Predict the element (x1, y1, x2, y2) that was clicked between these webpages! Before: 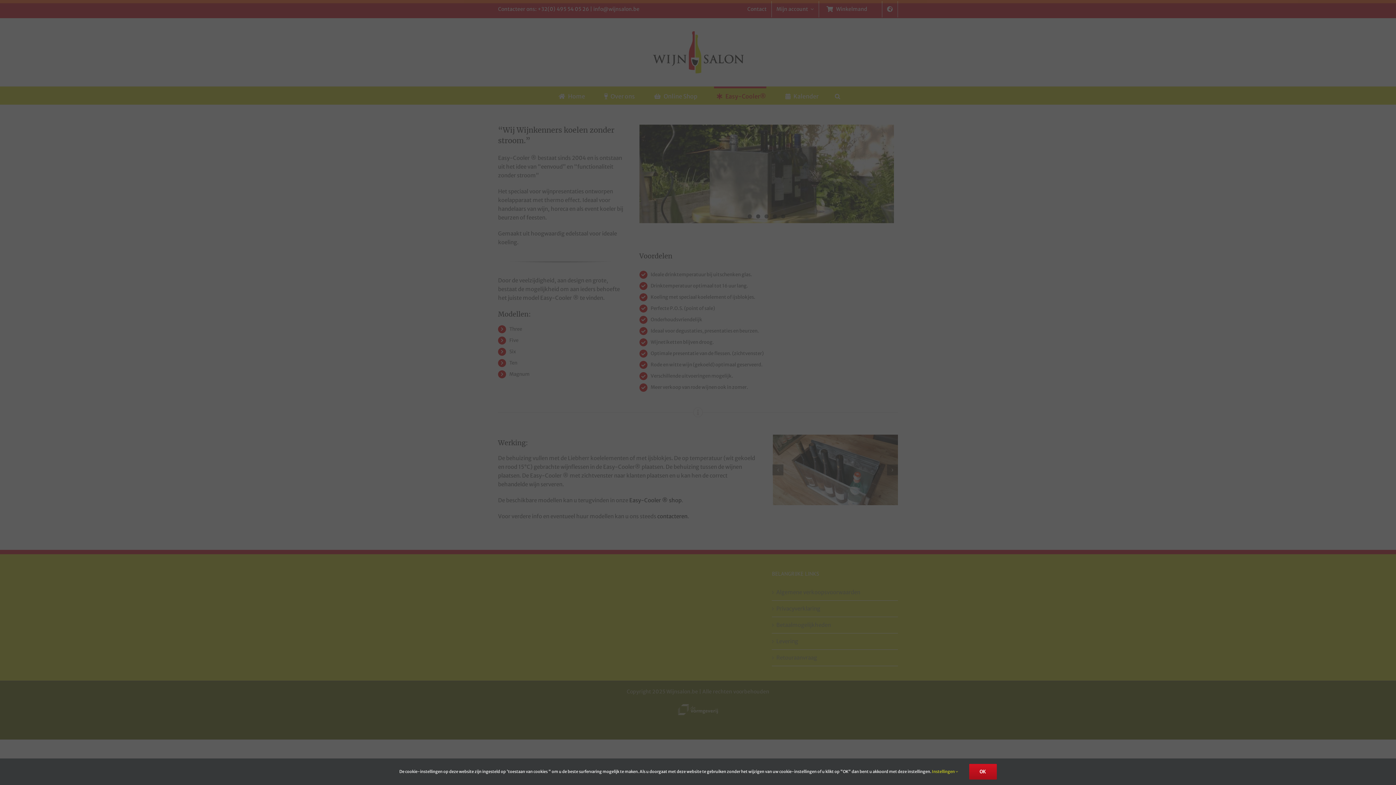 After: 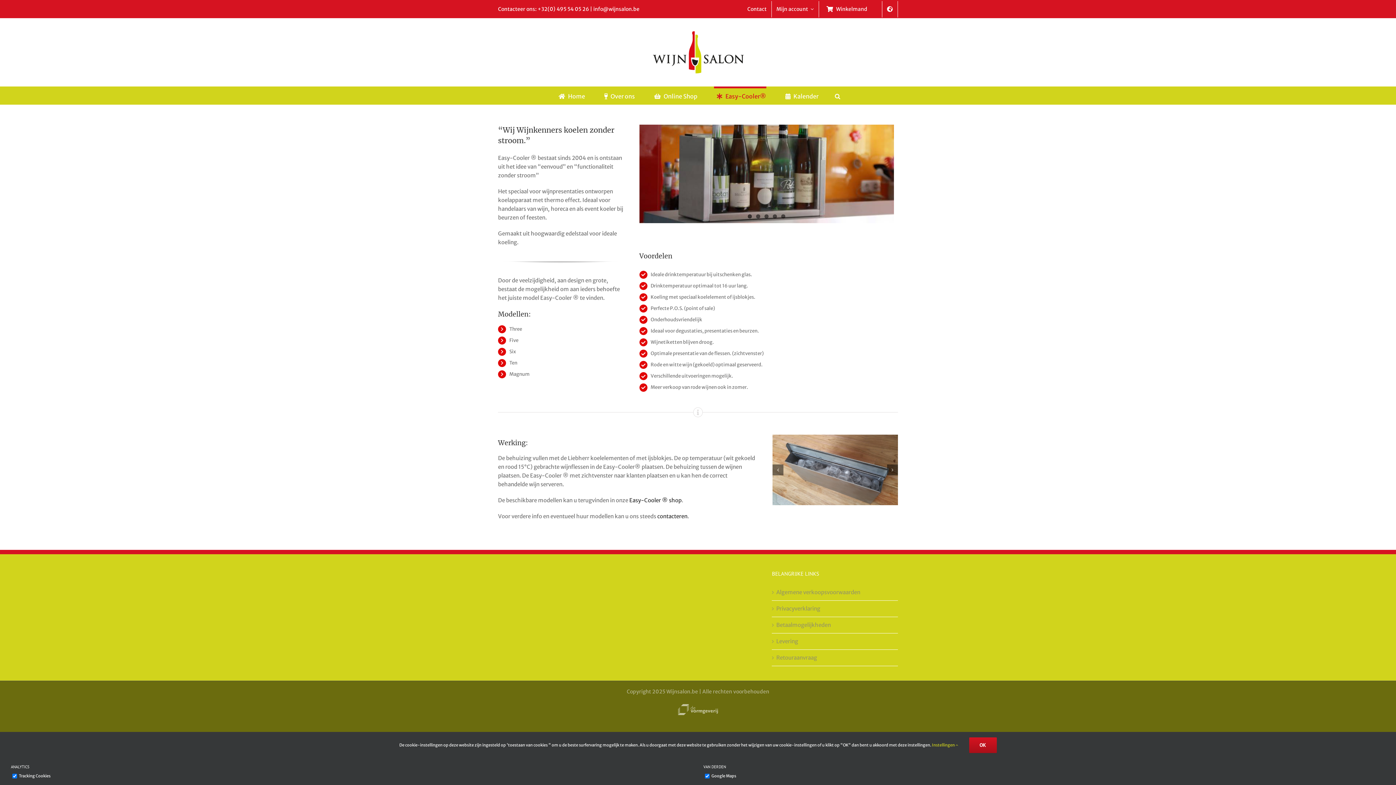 Action: bbox: (932, 769, 958, 774) label: Instellingen 